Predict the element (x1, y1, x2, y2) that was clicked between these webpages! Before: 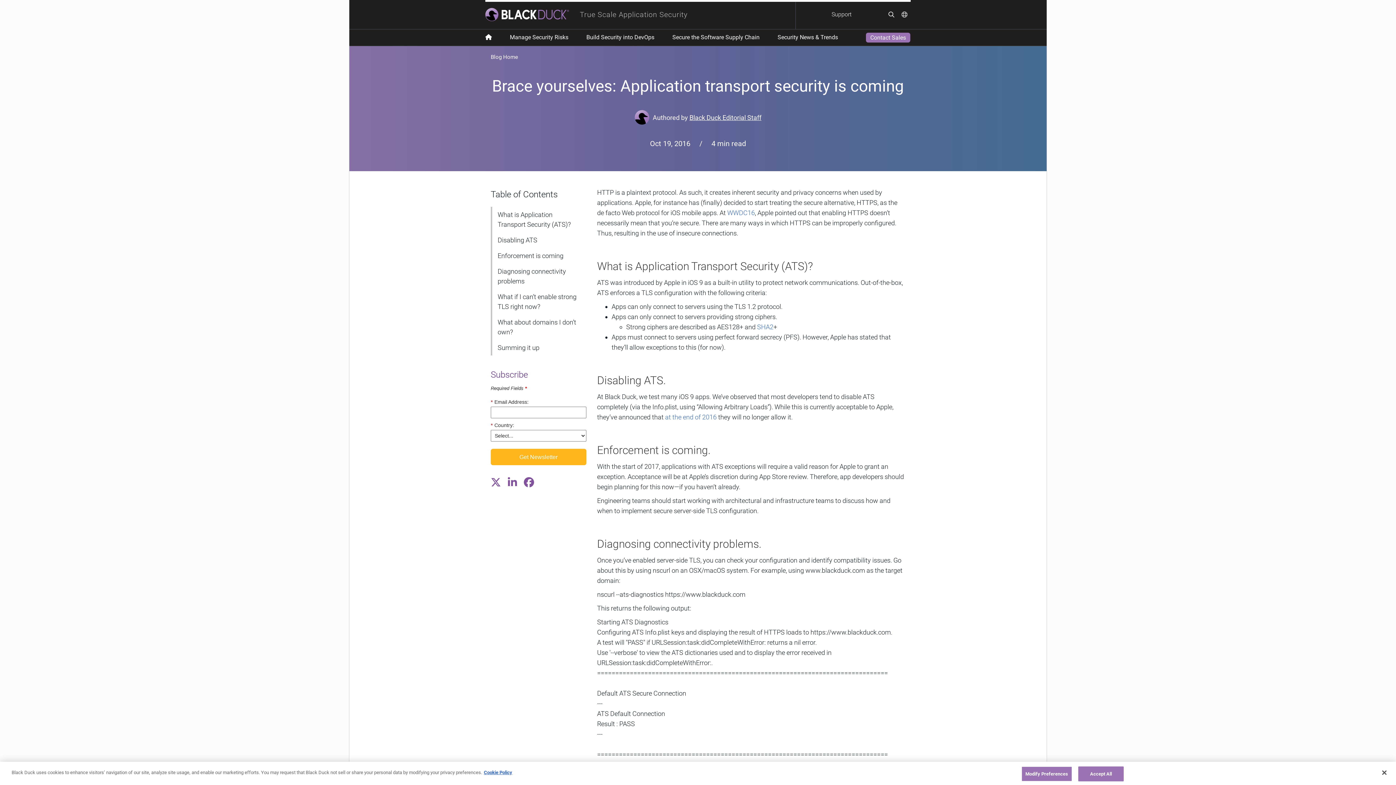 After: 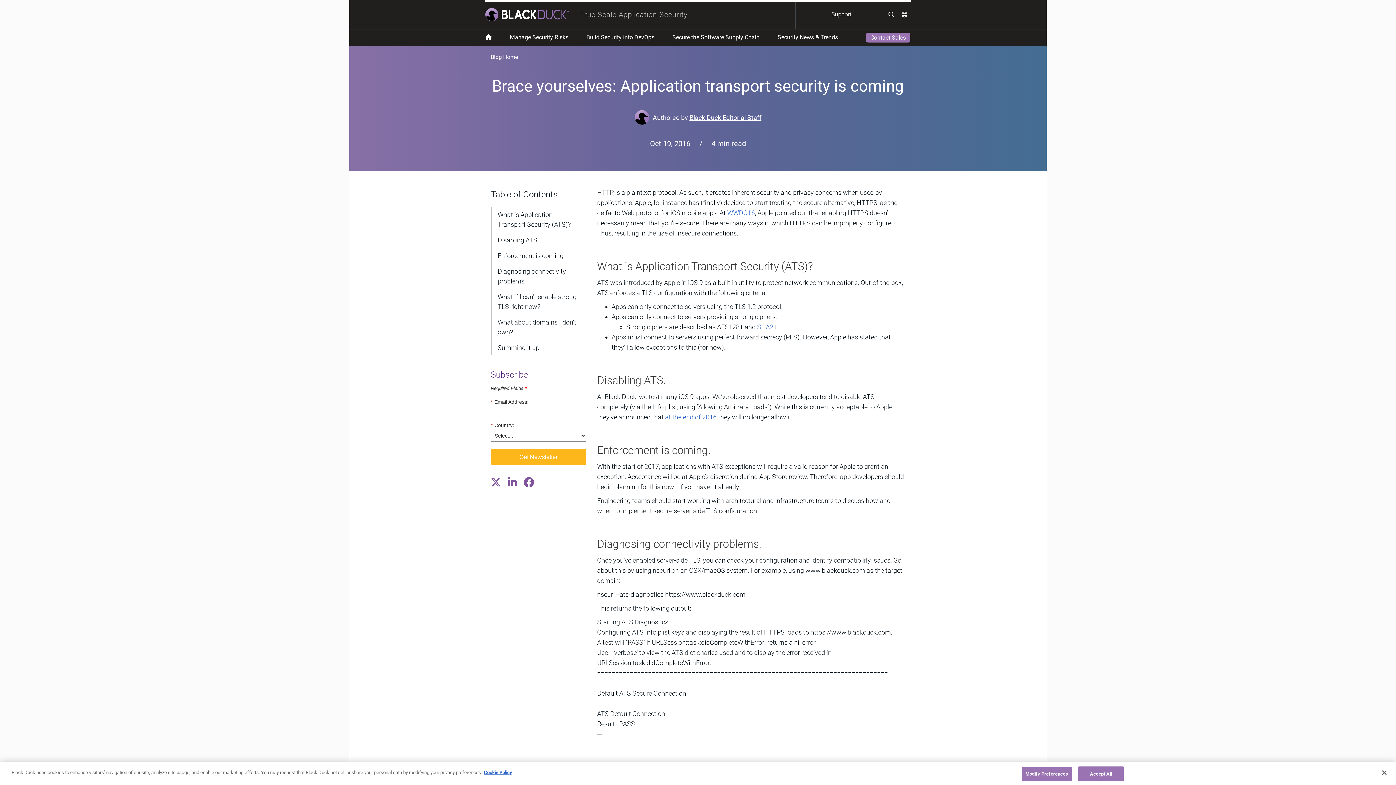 Action: bbox: (490, 476, 503, 490)